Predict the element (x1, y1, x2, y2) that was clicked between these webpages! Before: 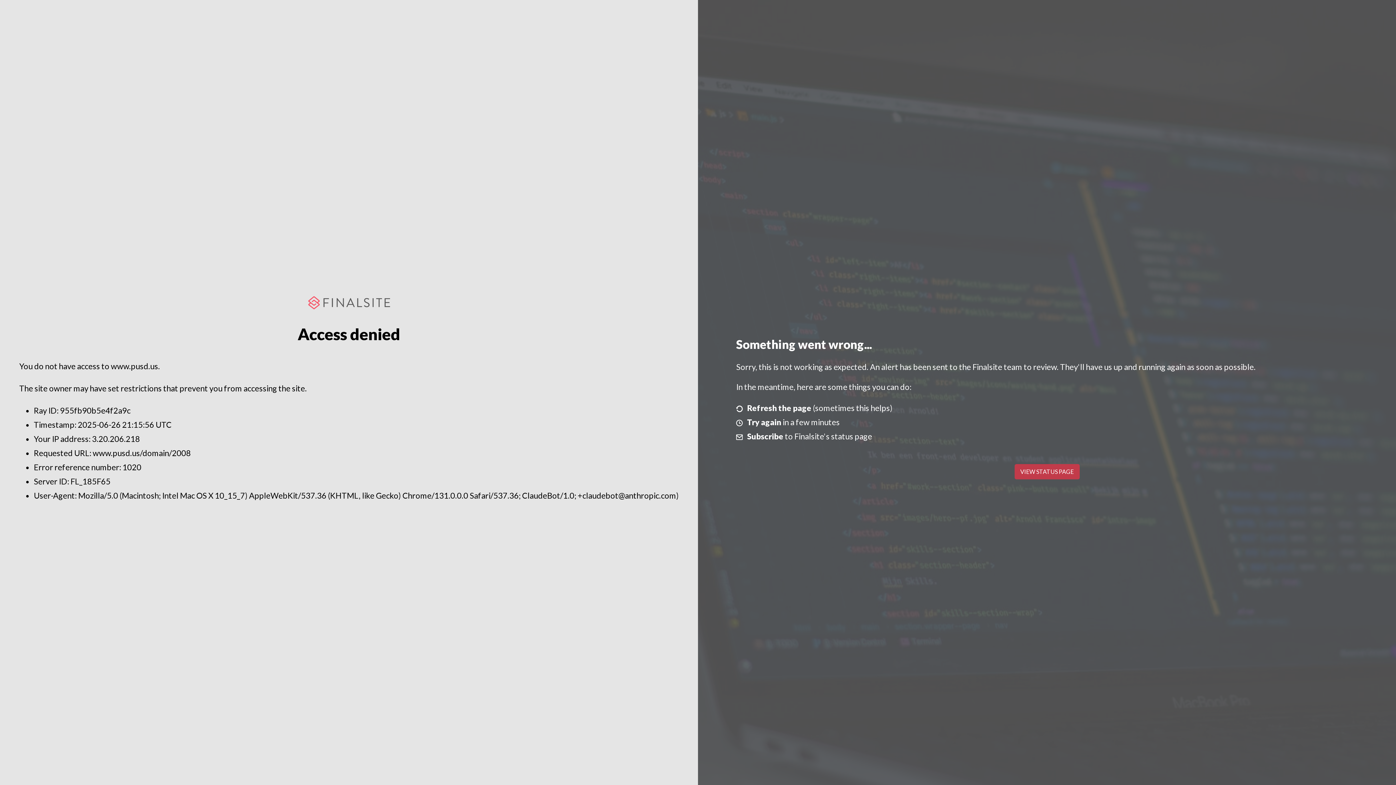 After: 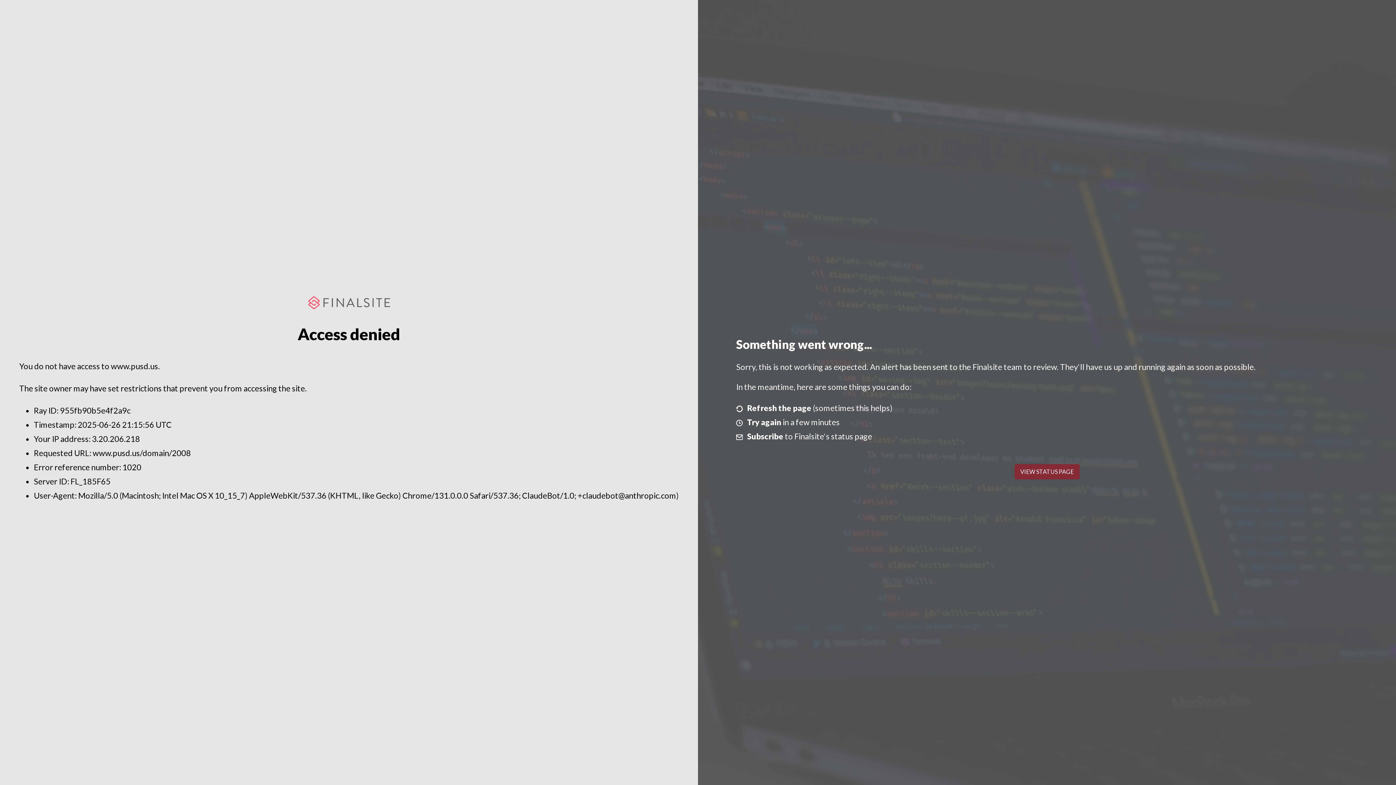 Action: label: VIEW STATUS PAGE bbox: (1014, 464, 1079, 479)